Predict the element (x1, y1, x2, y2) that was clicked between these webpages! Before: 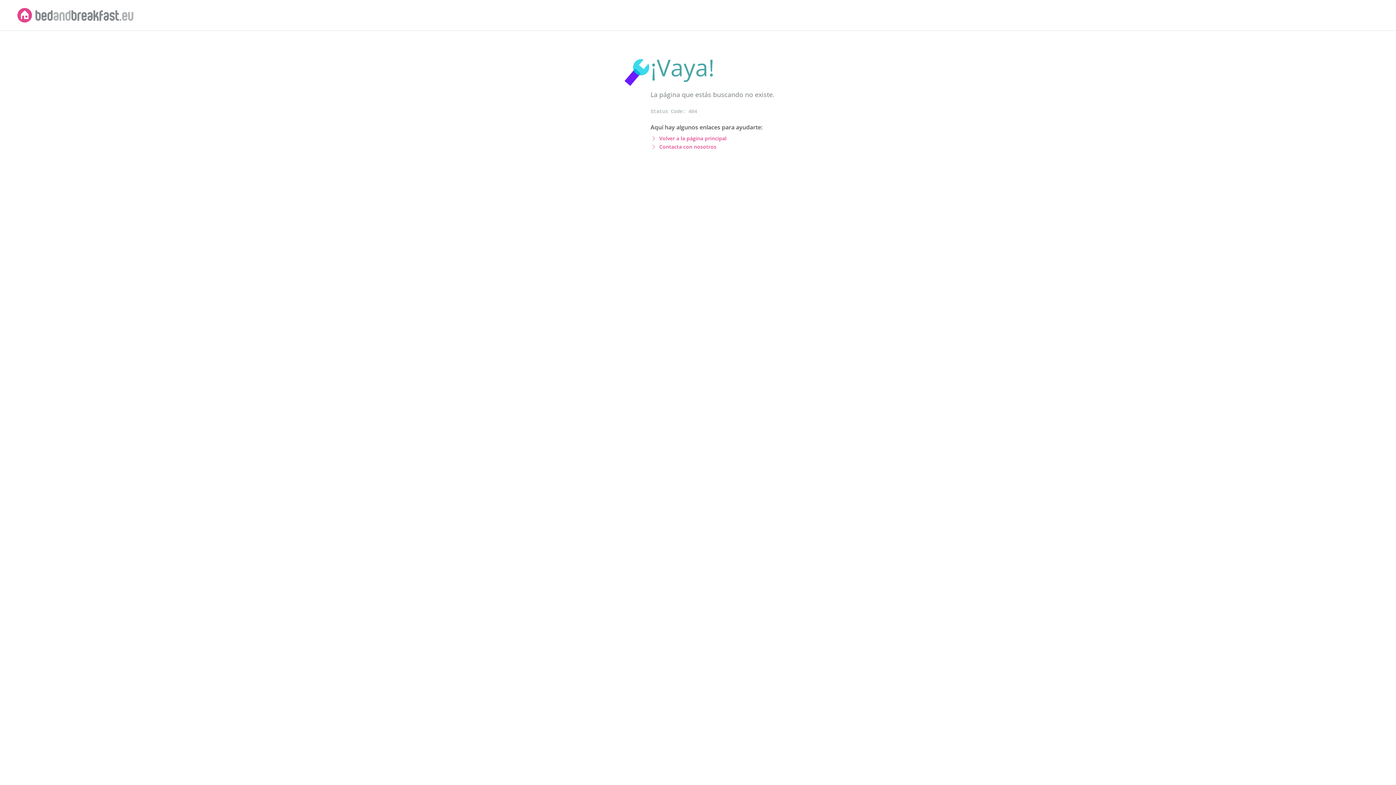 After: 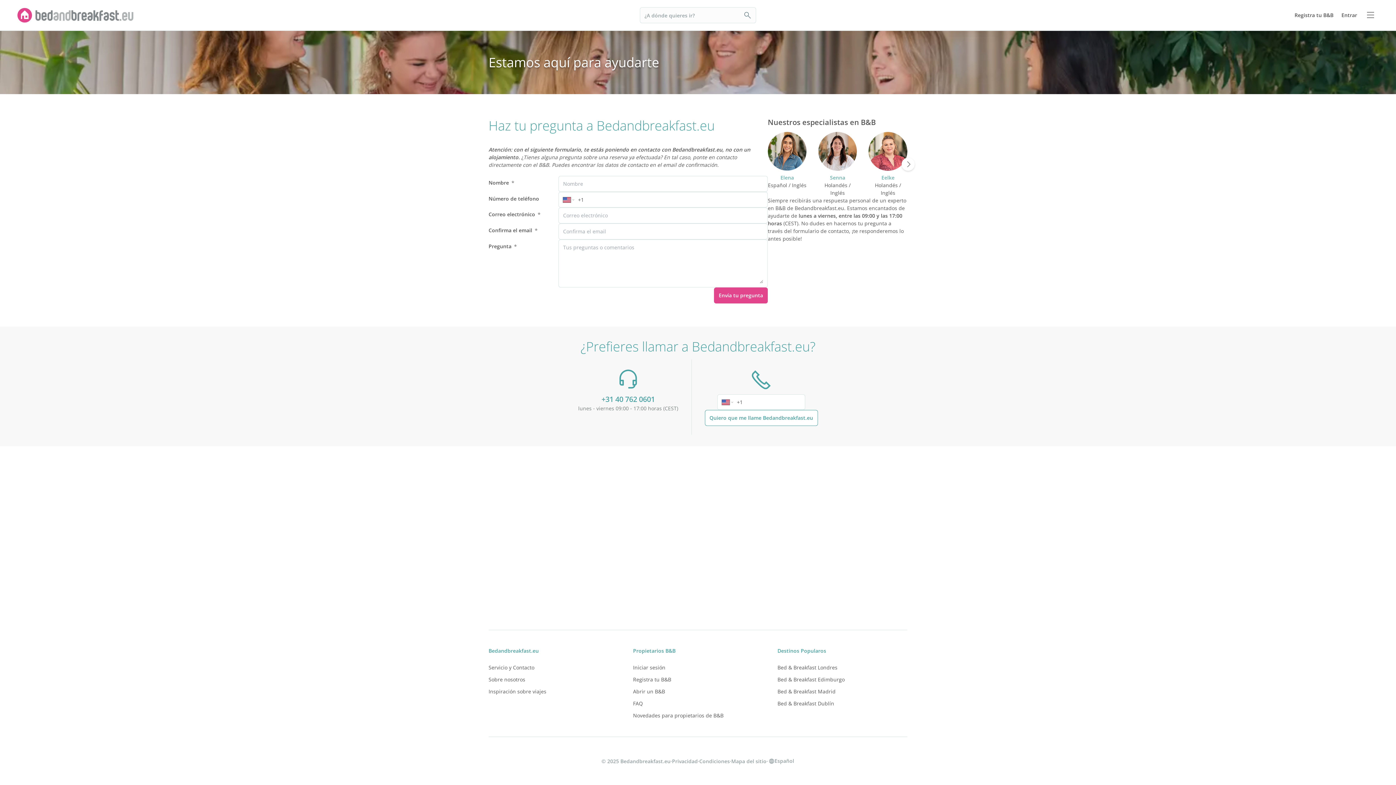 Action: bbox: (659, 143, 716, 150) label: Contacta con nosotros